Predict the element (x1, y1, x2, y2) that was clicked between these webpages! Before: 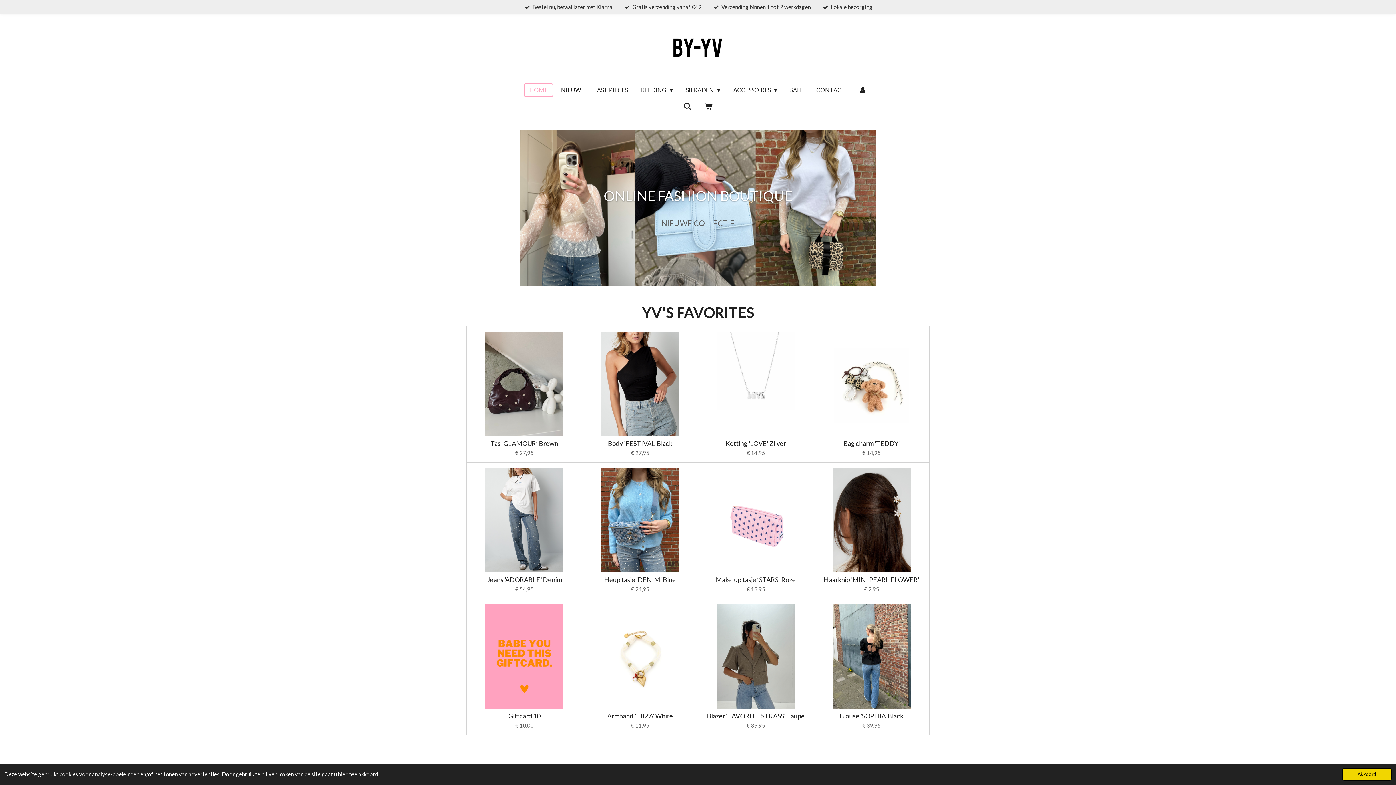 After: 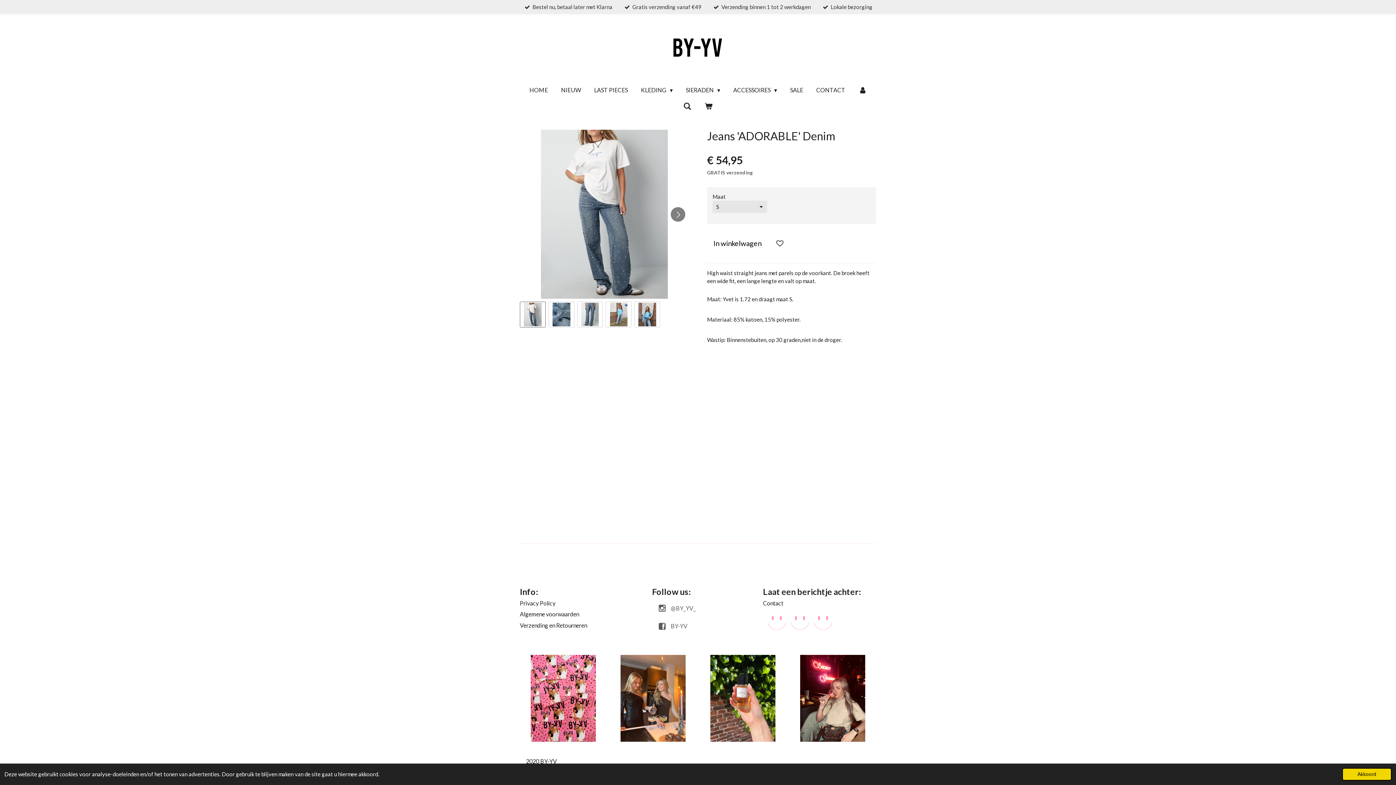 Action: bbox: (472, 468, 576, 572)